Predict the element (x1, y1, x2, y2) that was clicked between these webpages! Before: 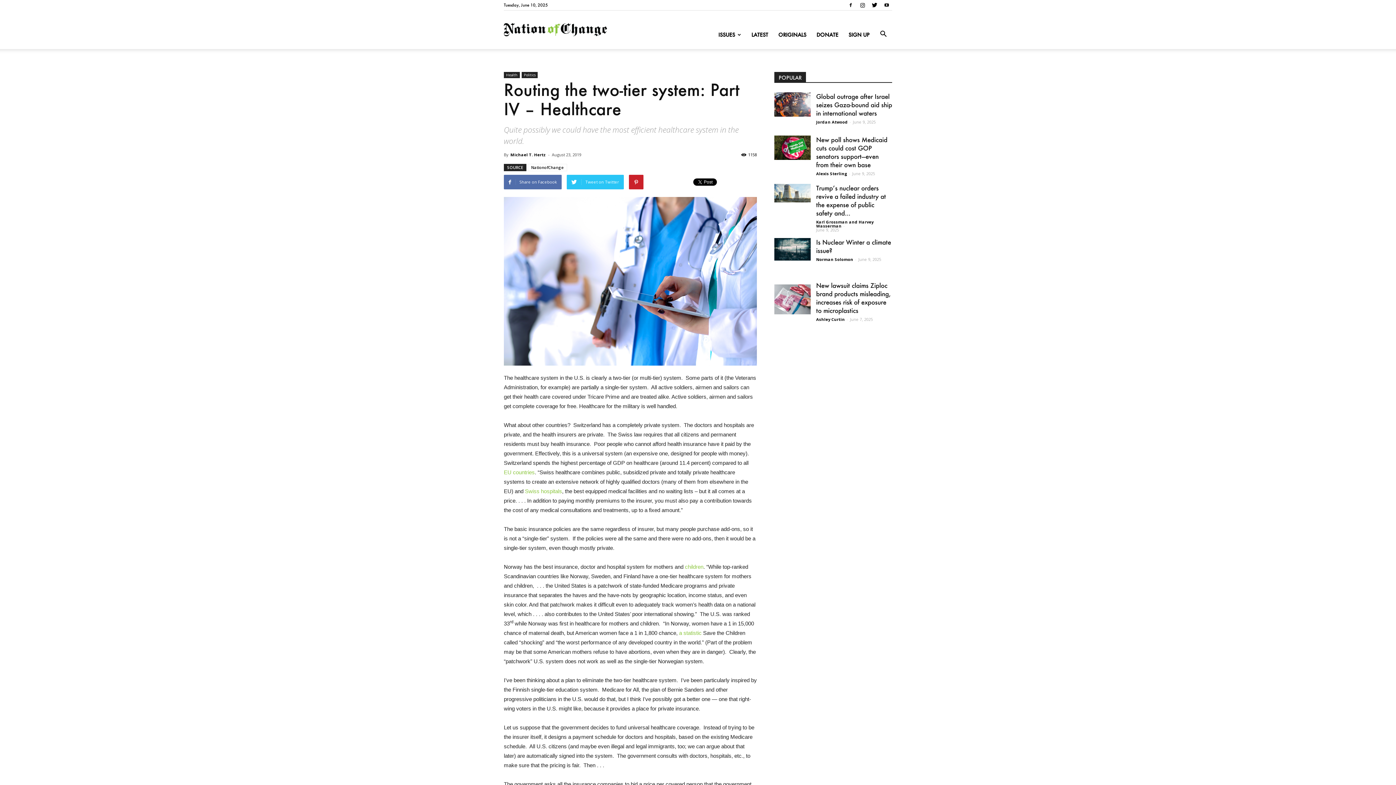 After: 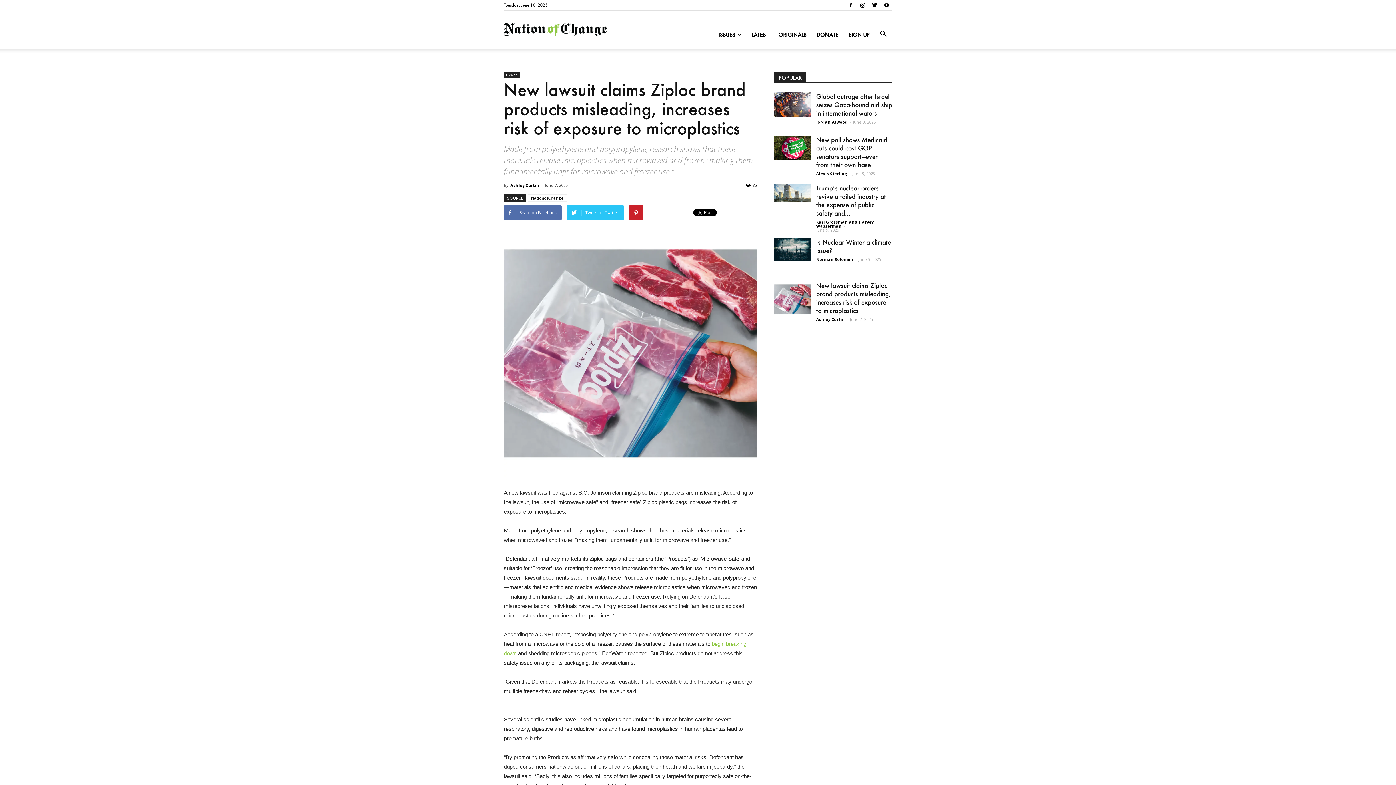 Action: bbox: (816, 281, 890, 314) label: New lawsuit claims Ziploc brand products misleading, increases risk of exposure to microplastics